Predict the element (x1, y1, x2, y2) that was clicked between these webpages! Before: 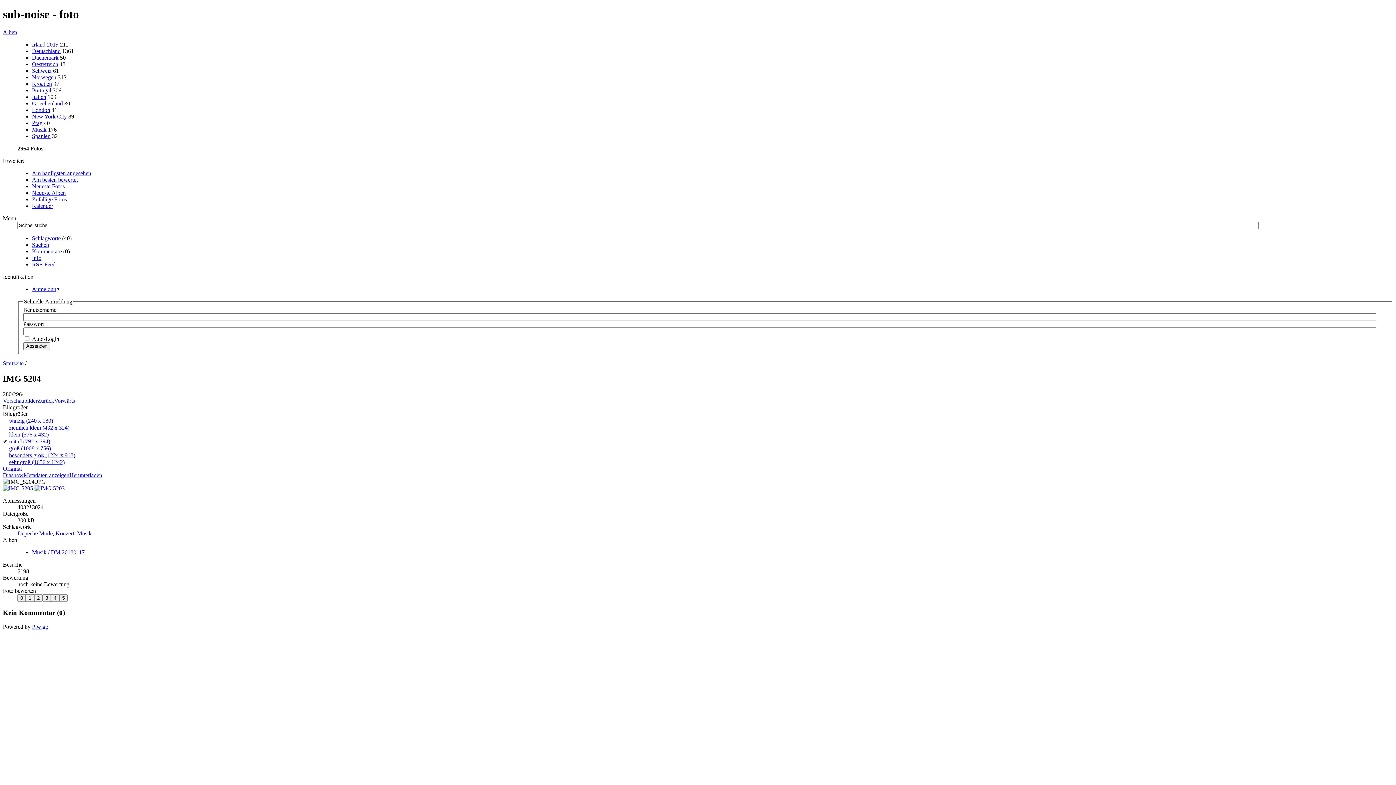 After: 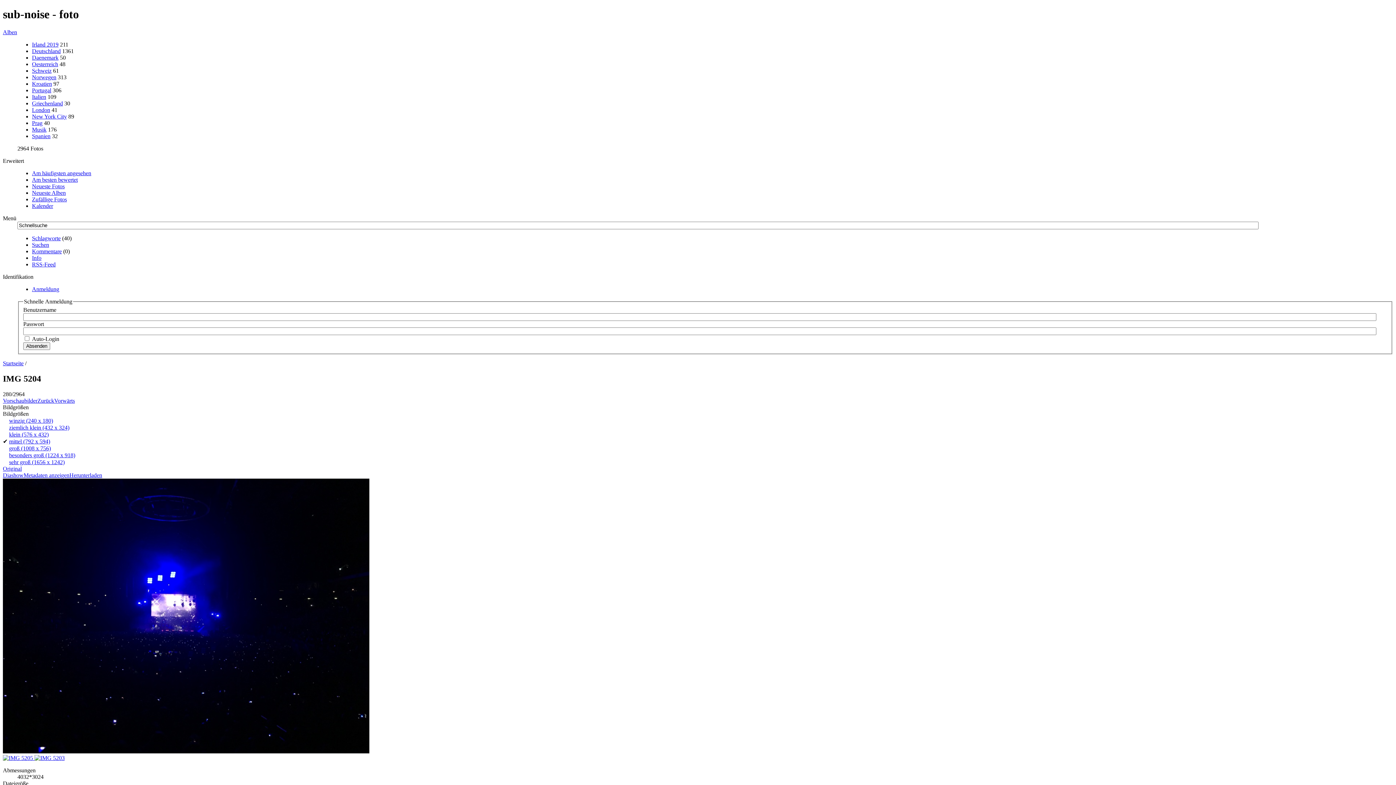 Action: bbox: (9, 445, 50, 451) label: groß (1008 x 756)